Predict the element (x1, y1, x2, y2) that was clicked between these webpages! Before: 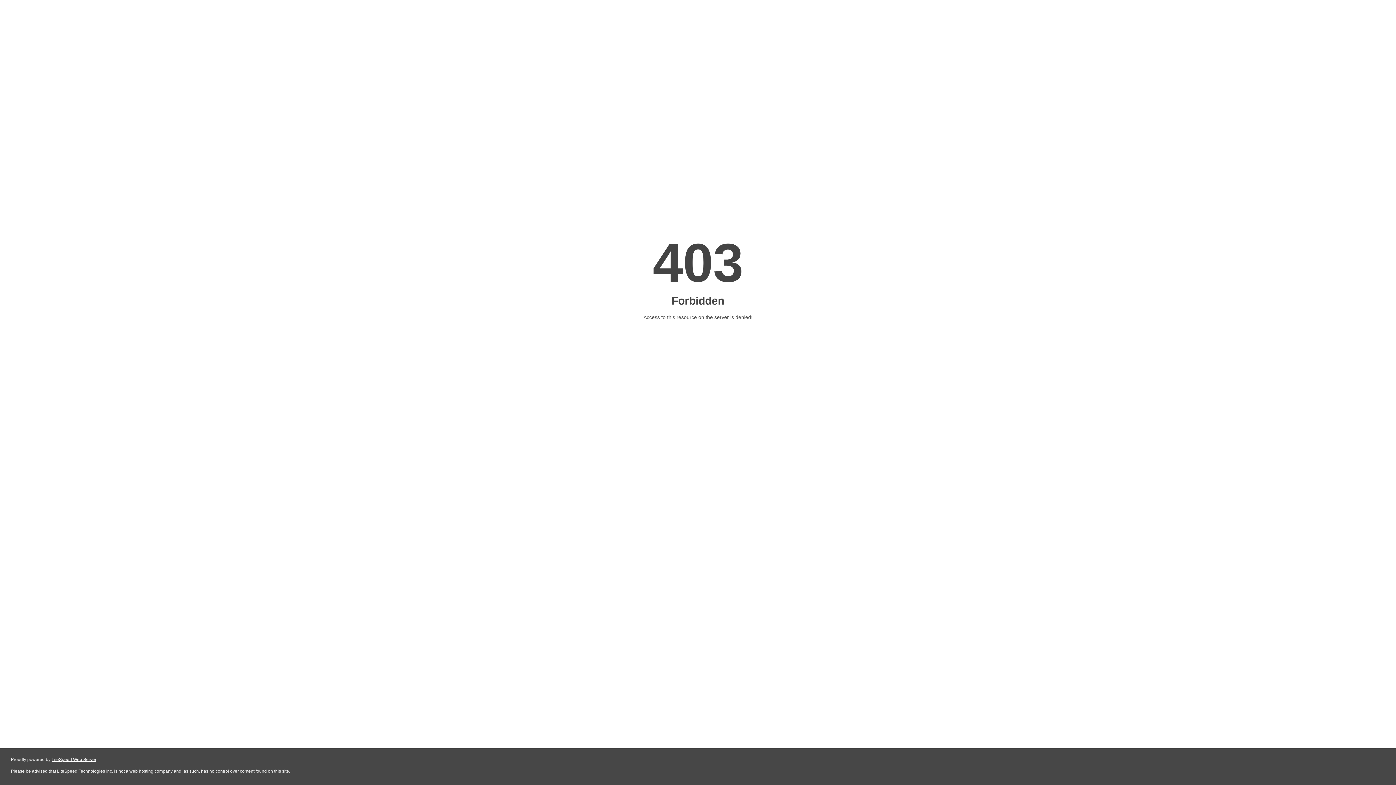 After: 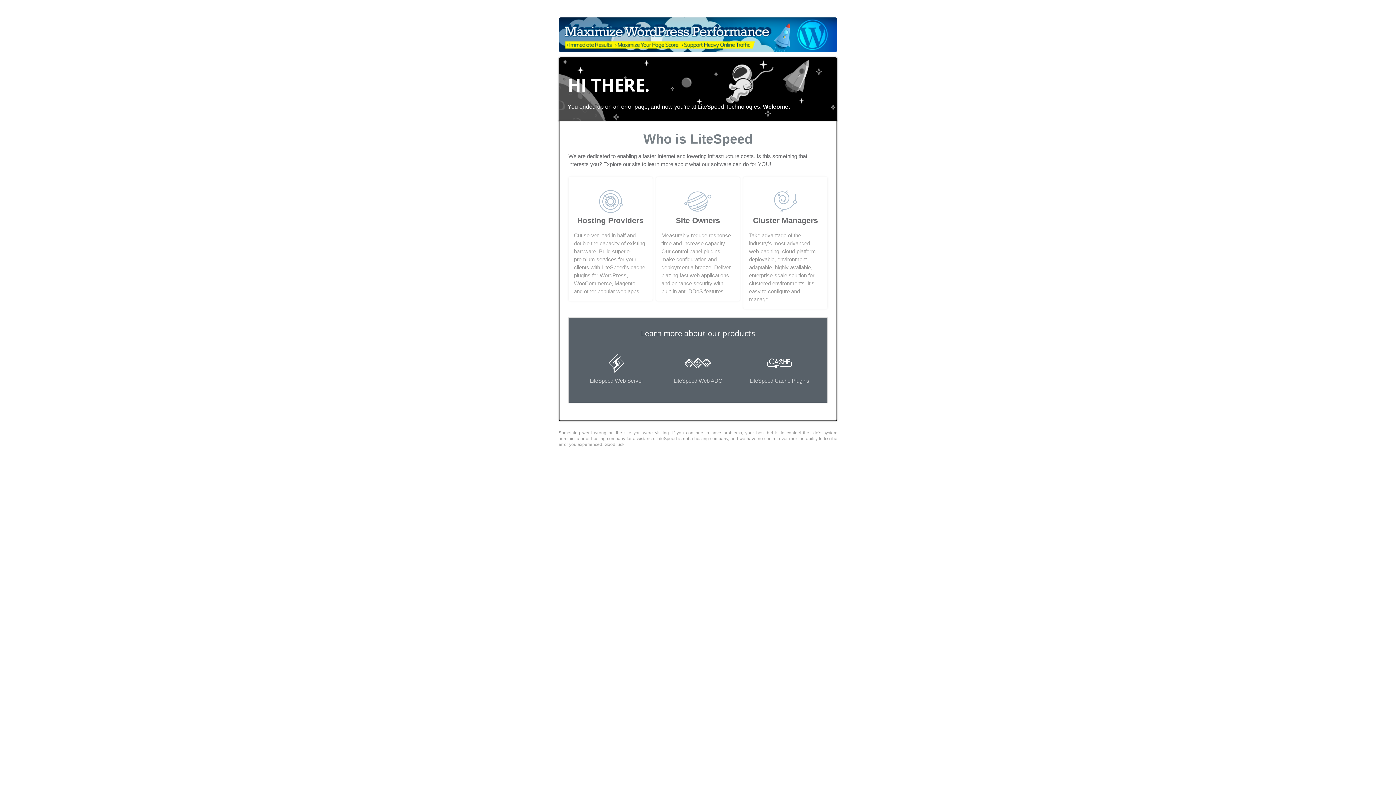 Action: bbox: (51, 757, 96, 762) label: LiteSpeed Web Server